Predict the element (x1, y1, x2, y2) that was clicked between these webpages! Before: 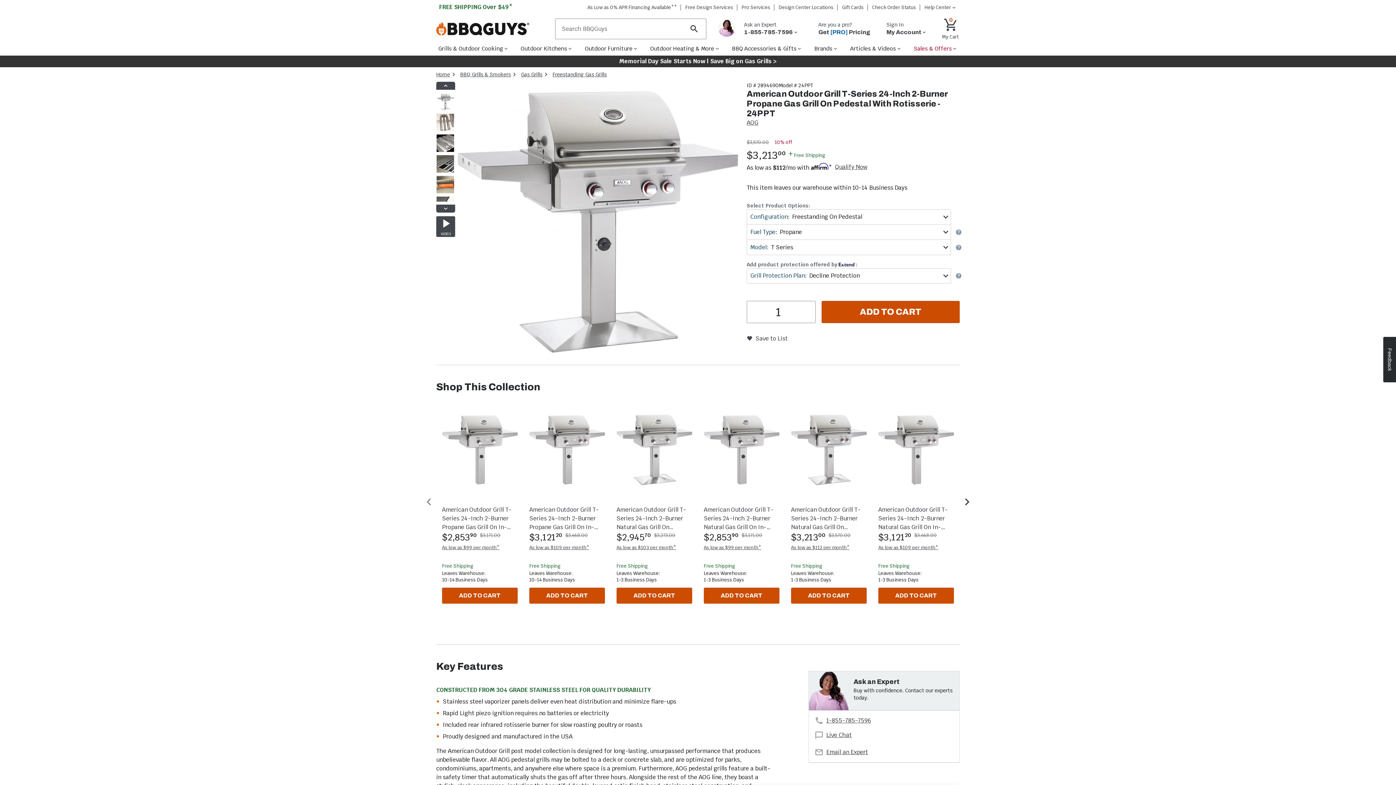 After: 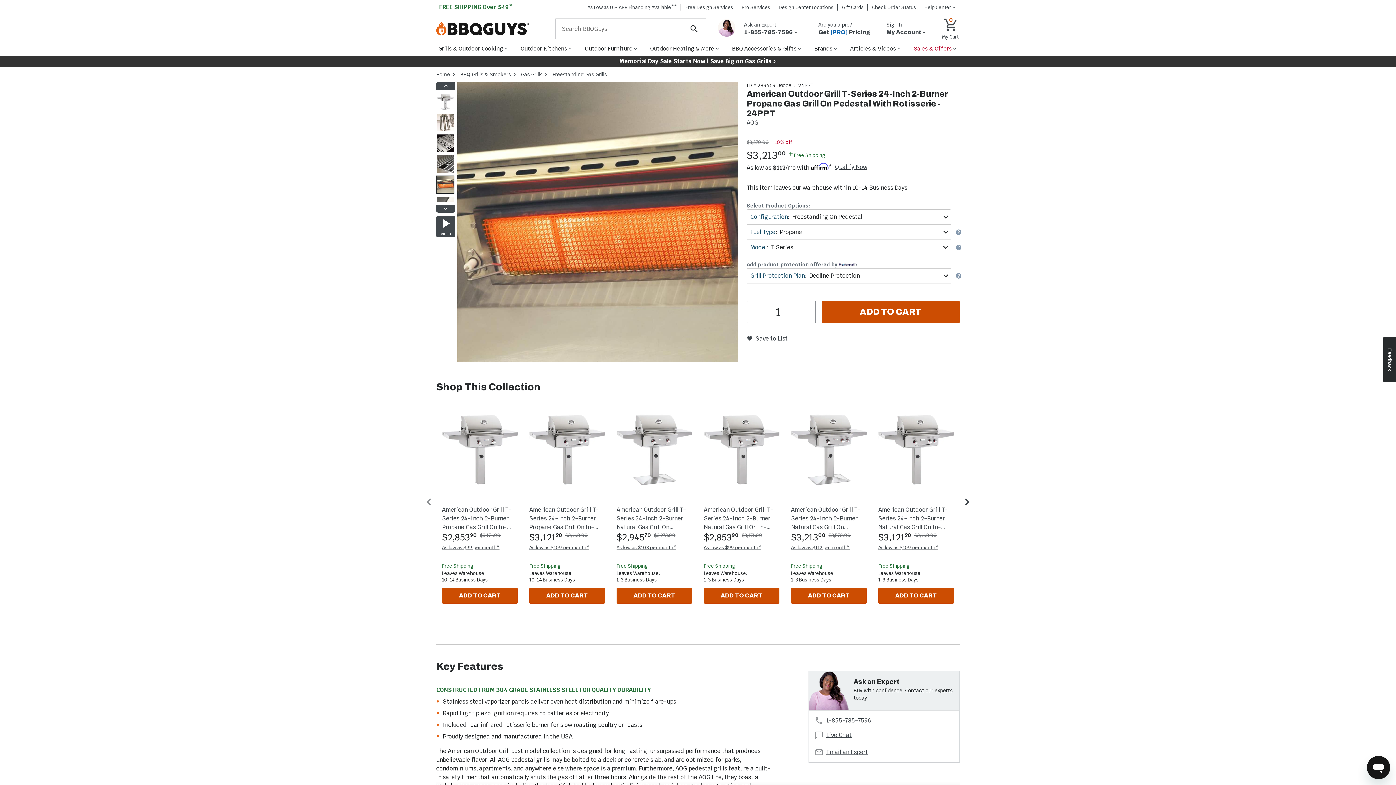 Action: bbox: (436, 188, 454, 195)